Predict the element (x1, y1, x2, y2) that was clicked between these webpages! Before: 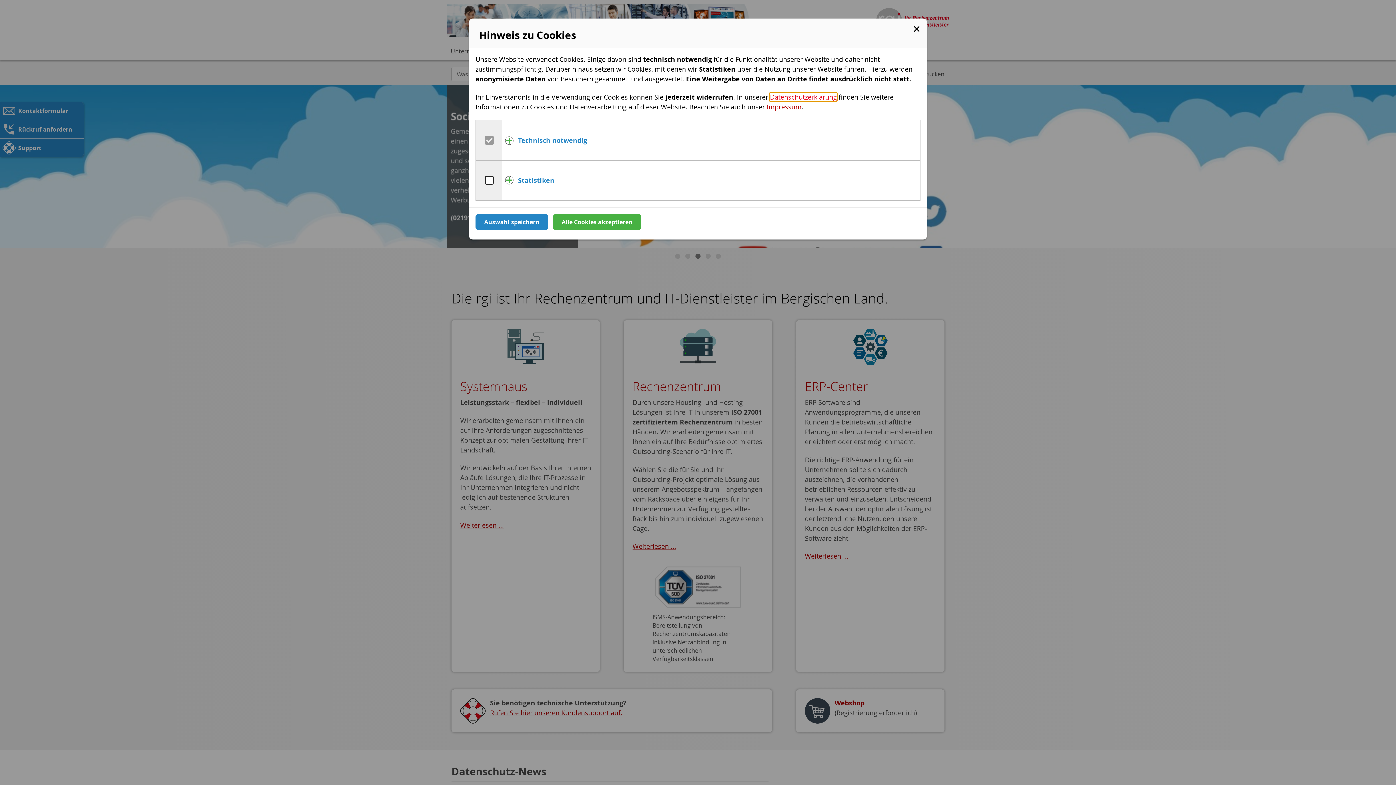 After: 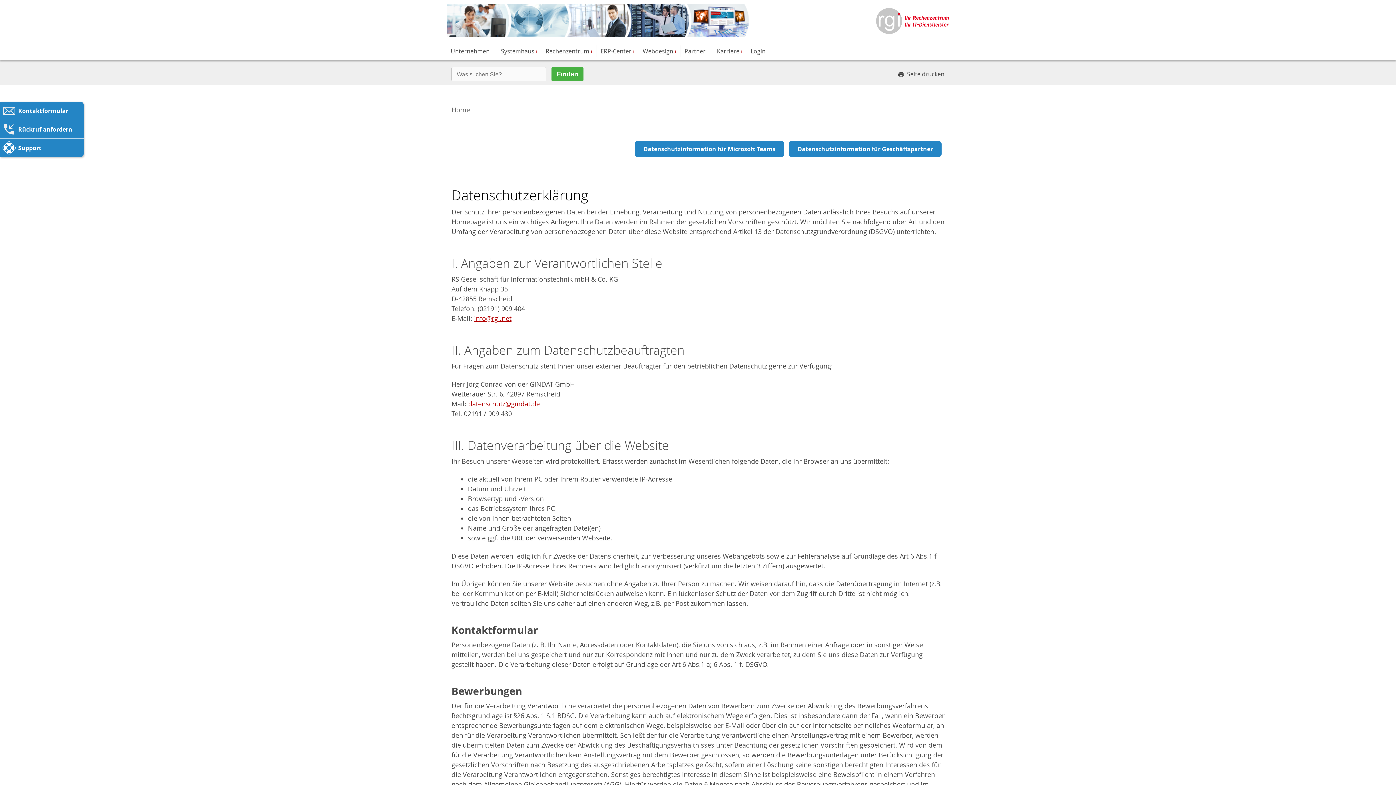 Action: bbox: (770, 92, 837, 101) label: Datenschutzerklärung